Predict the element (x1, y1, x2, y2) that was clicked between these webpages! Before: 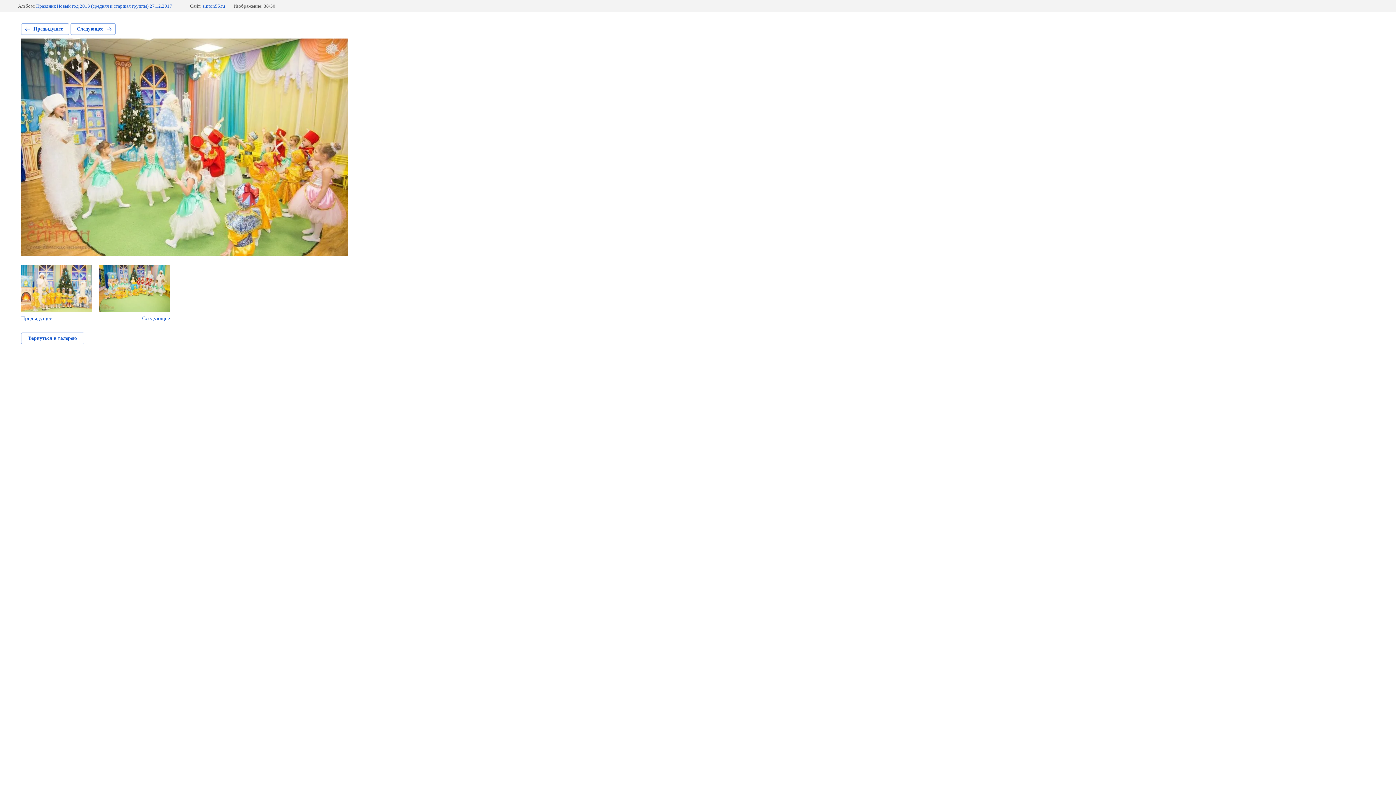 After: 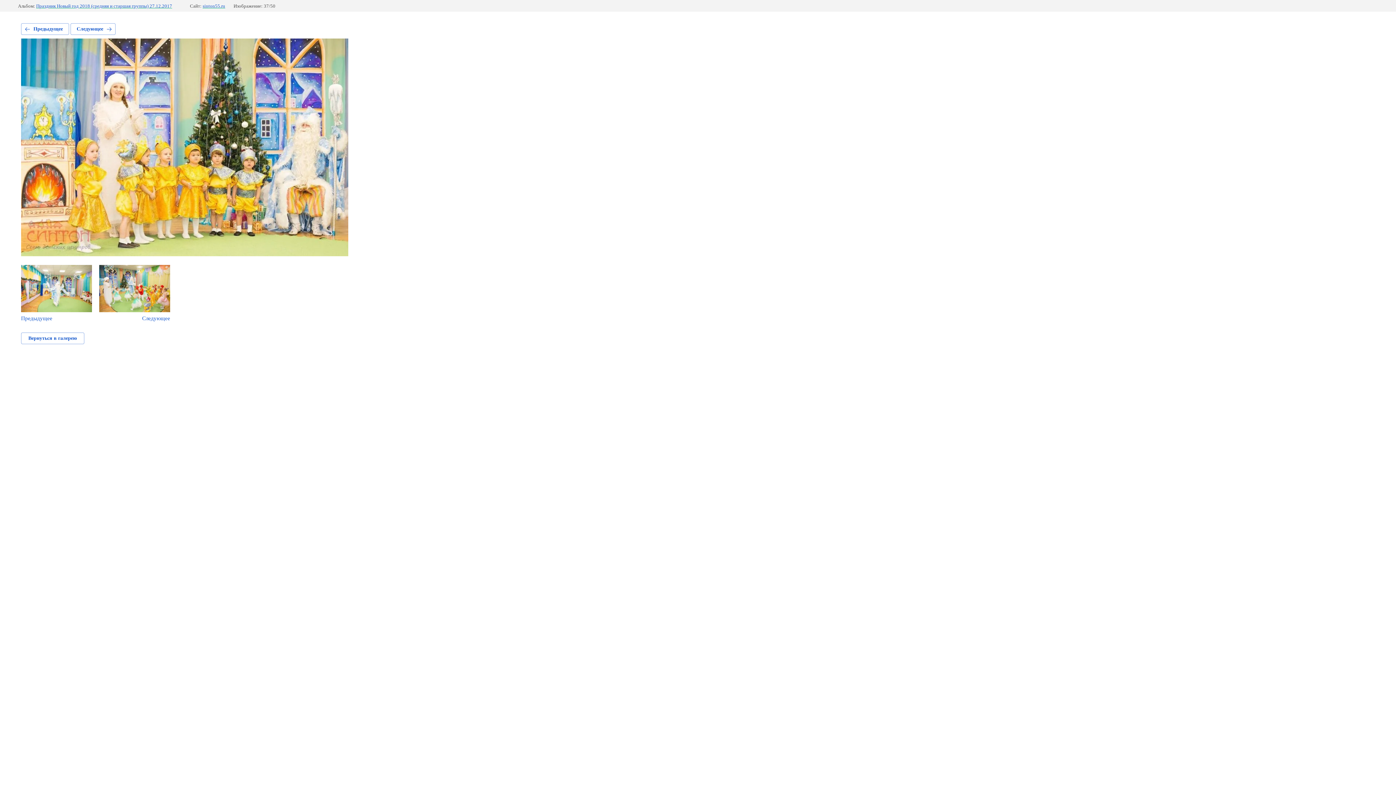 Action: bbox: (21, 265, 92, 321) label: Предыдущее